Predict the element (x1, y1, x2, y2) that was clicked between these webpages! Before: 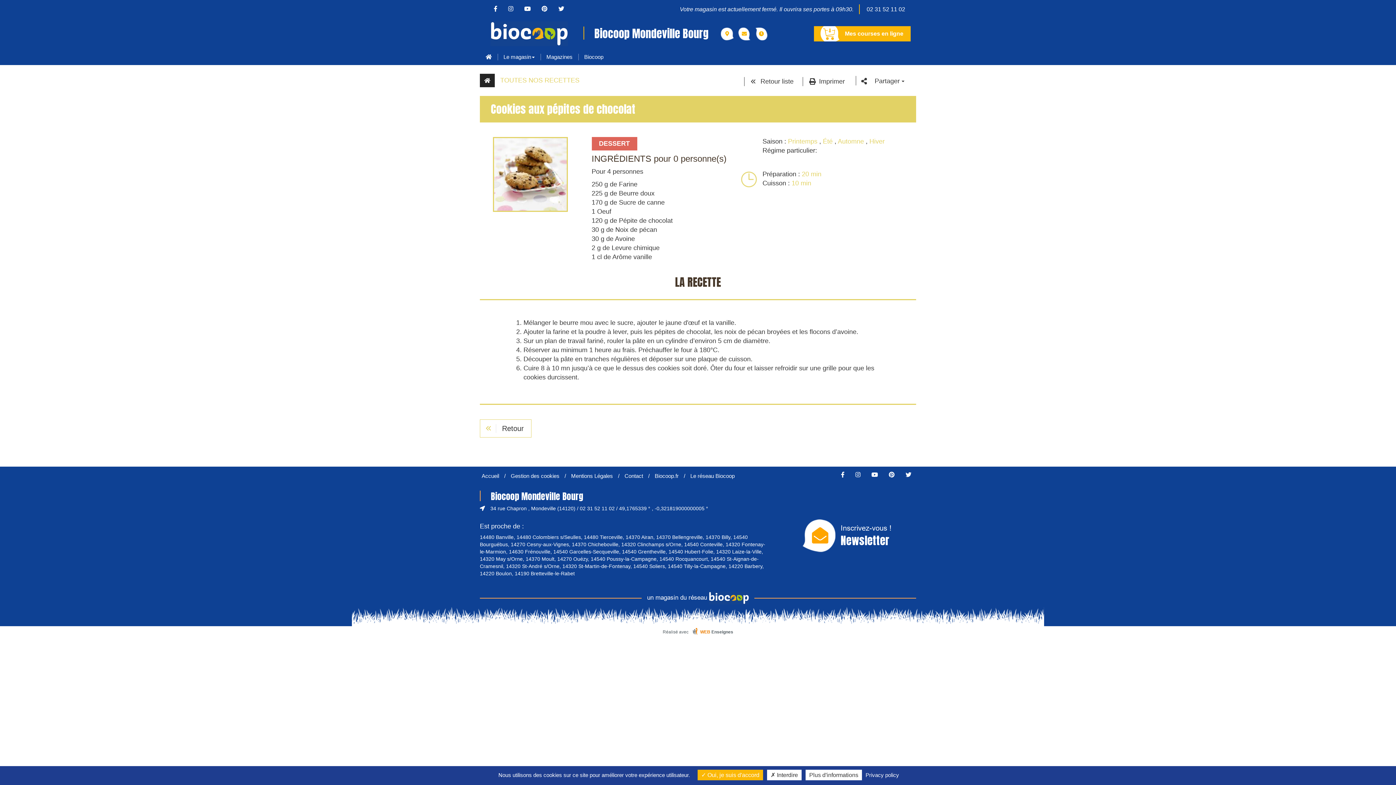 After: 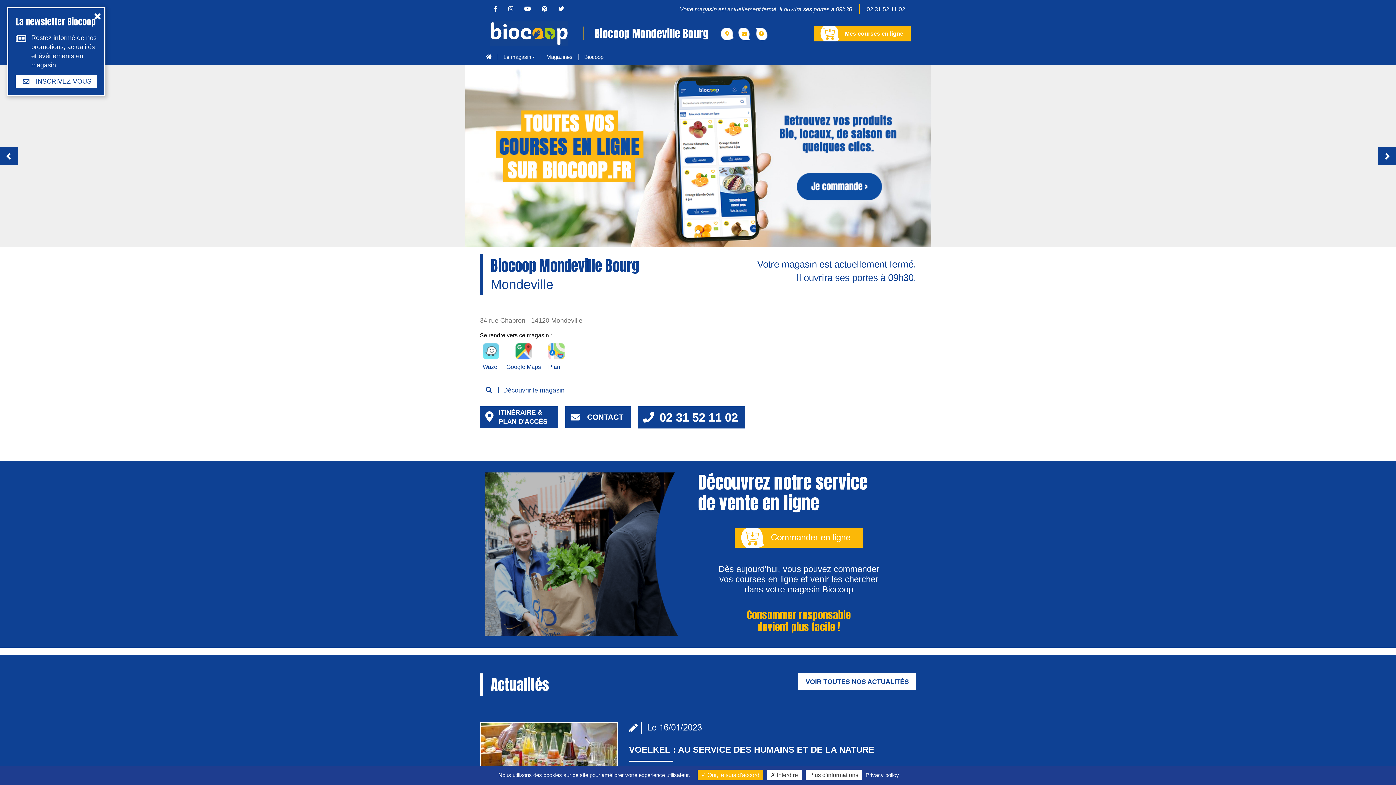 Action: bbox: (480, 73, 494, 87)